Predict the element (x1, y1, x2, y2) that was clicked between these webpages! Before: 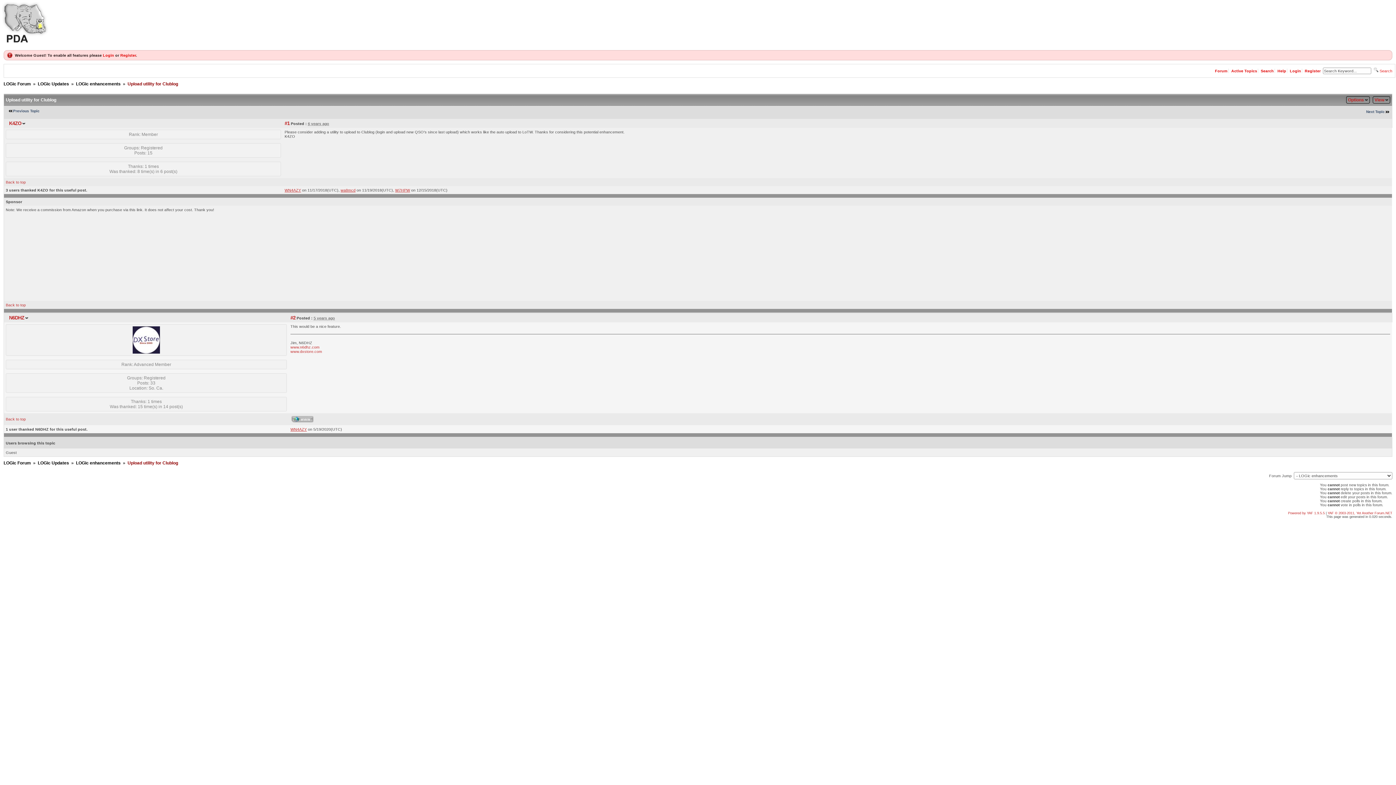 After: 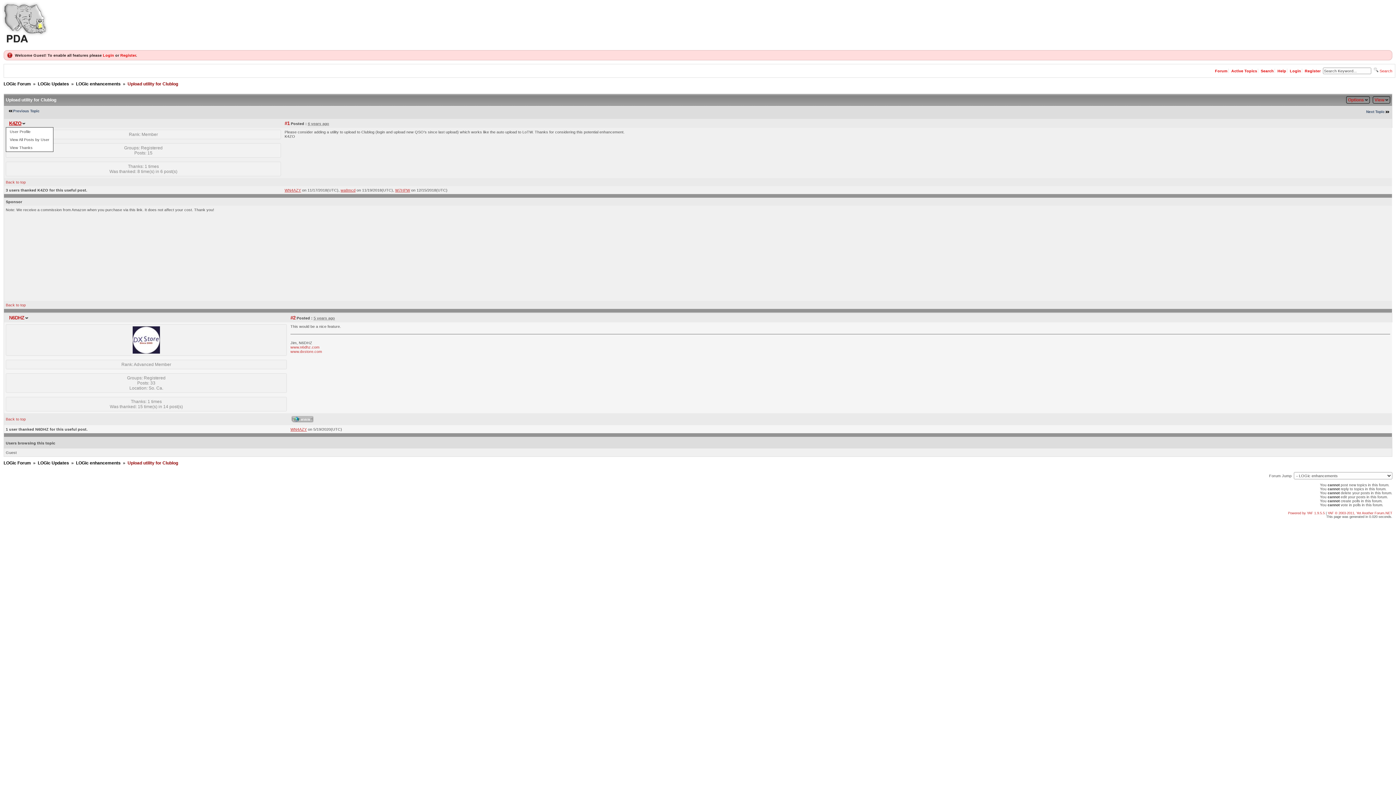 Action: label: K4ZO bbox: (7, 120, 26, 126)